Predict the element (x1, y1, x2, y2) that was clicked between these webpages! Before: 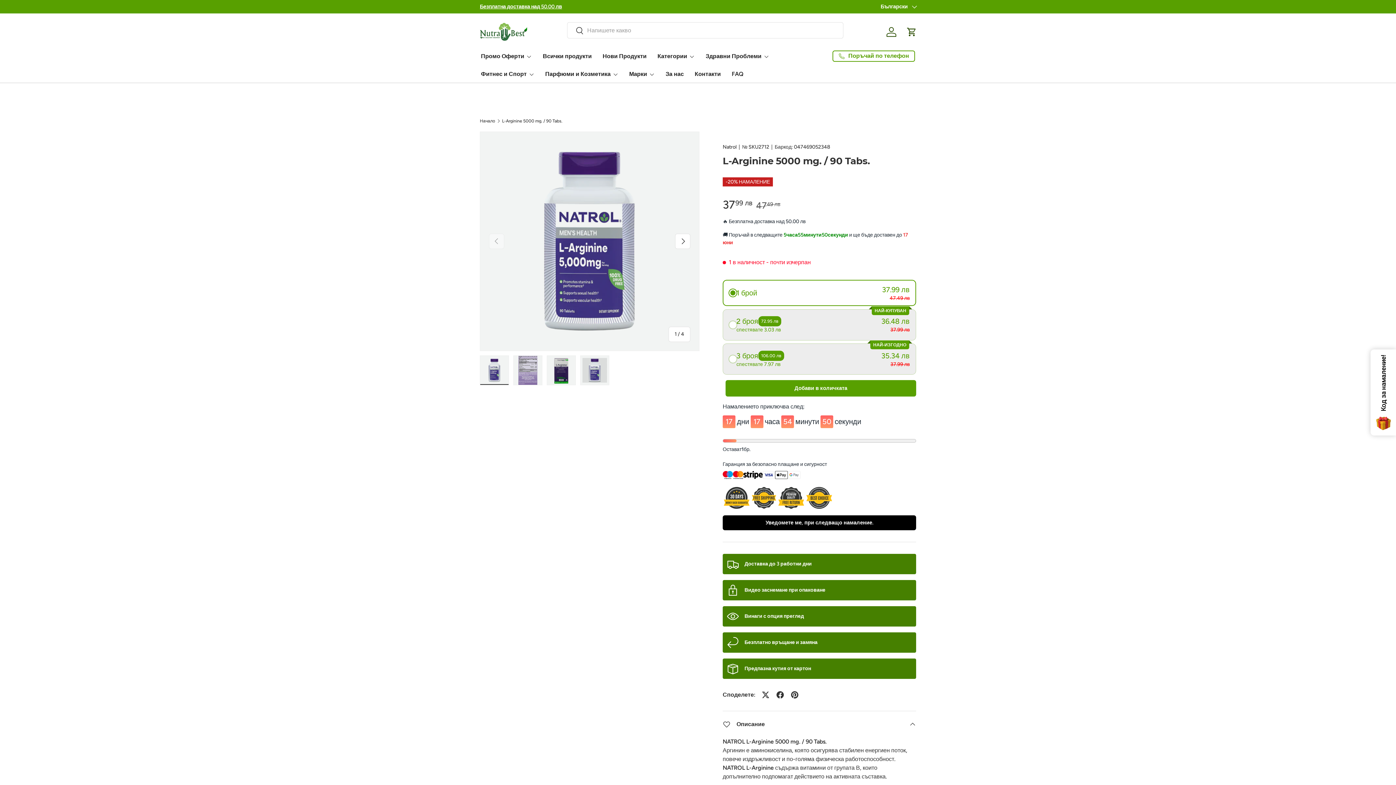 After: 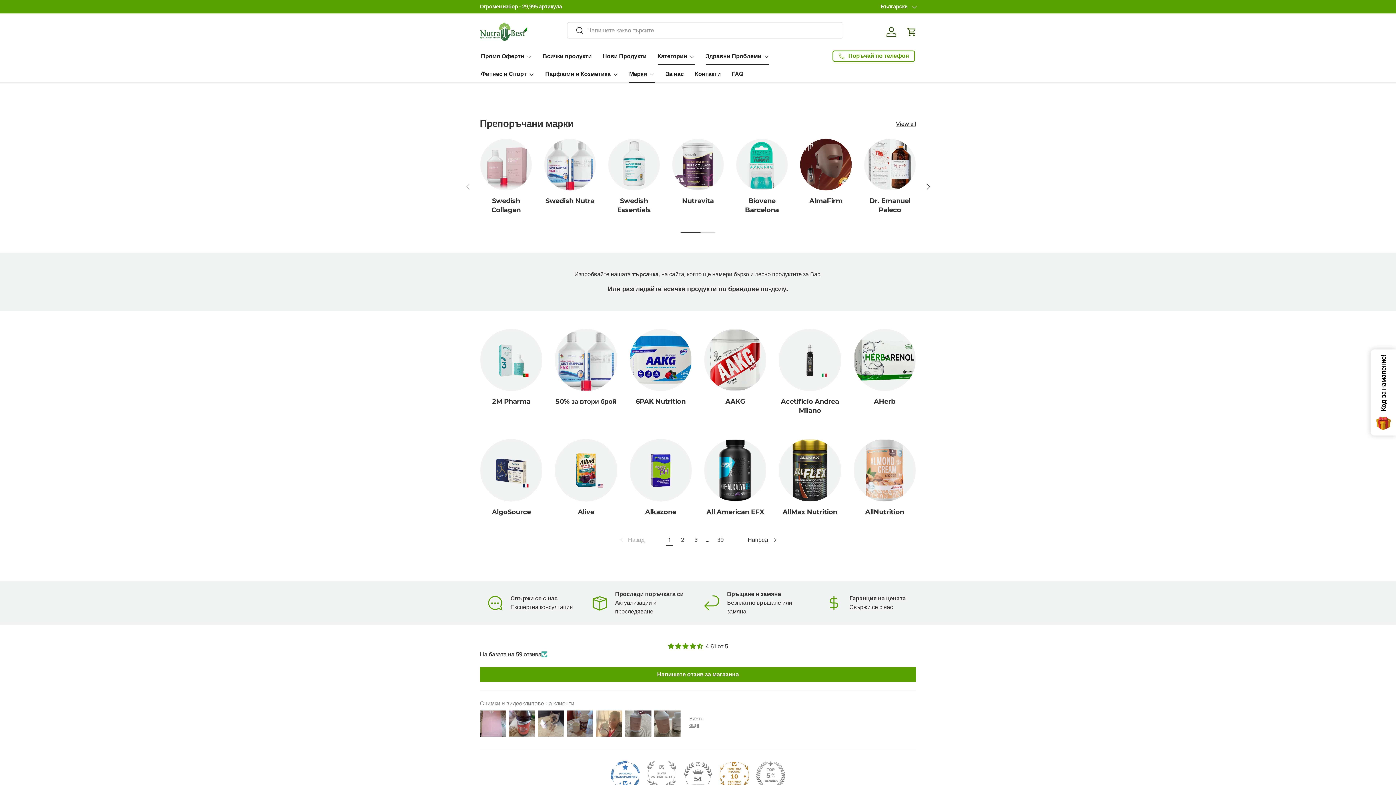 Action: label: Марки bbox: (629, 65, 654, 82)